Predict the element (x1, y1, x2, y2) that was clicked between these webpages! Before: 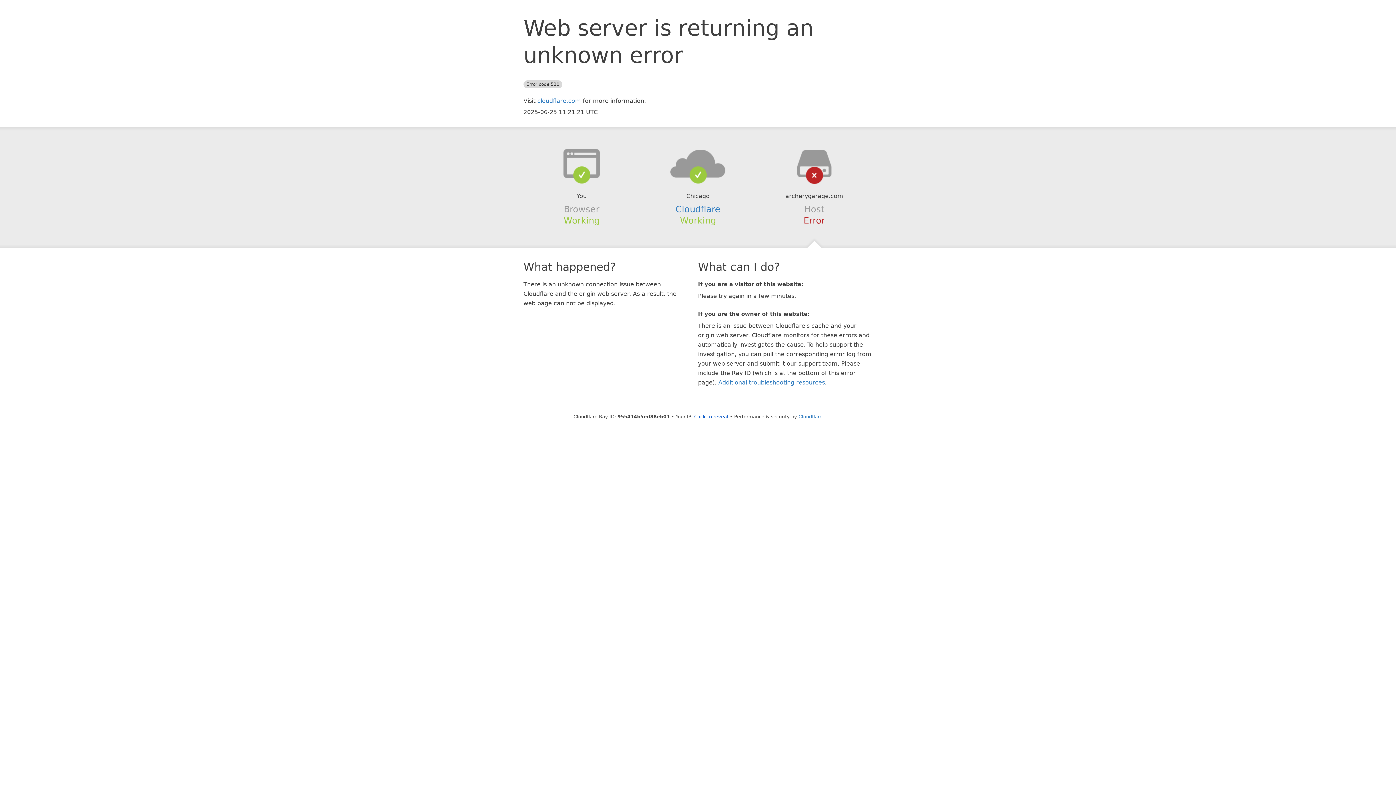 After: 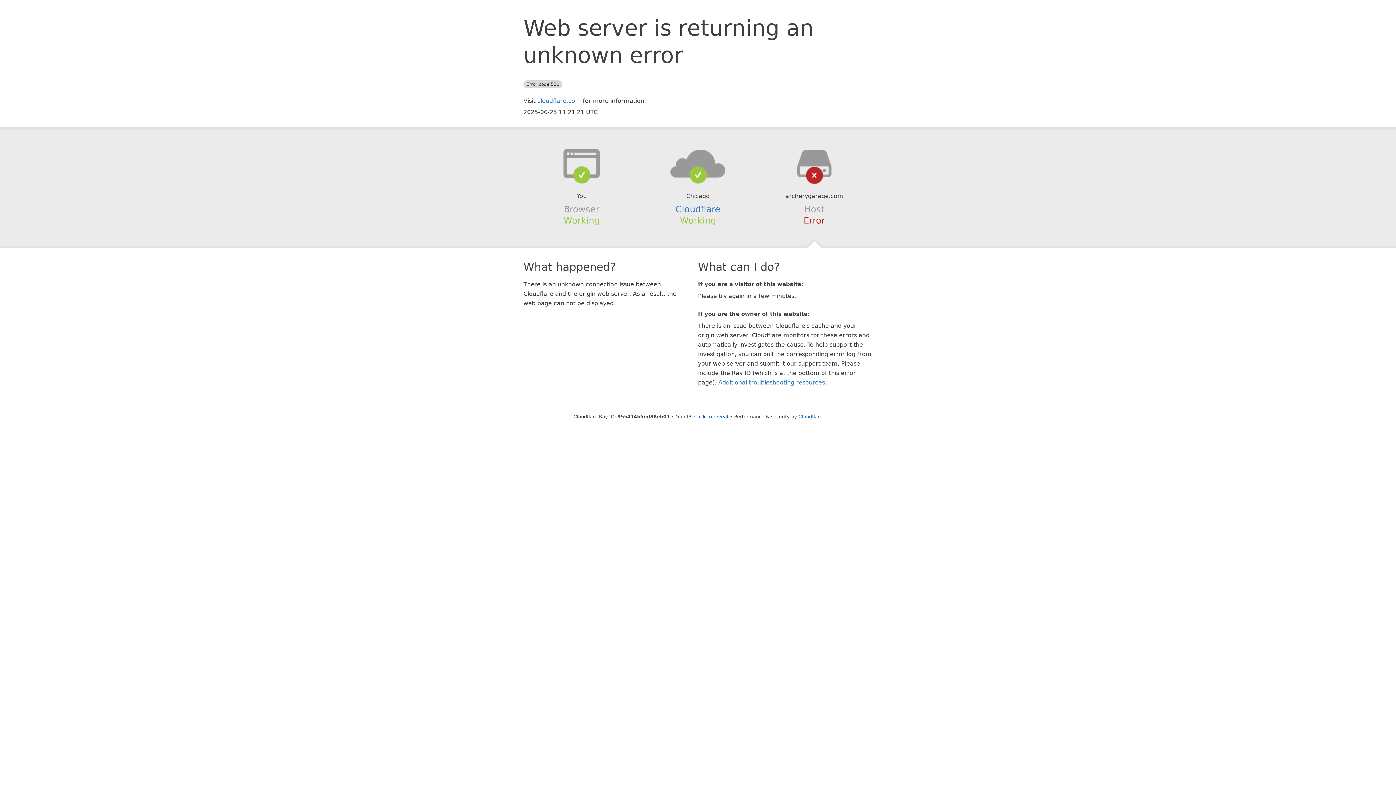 Action: bbox: (639, 148, 756, 178)